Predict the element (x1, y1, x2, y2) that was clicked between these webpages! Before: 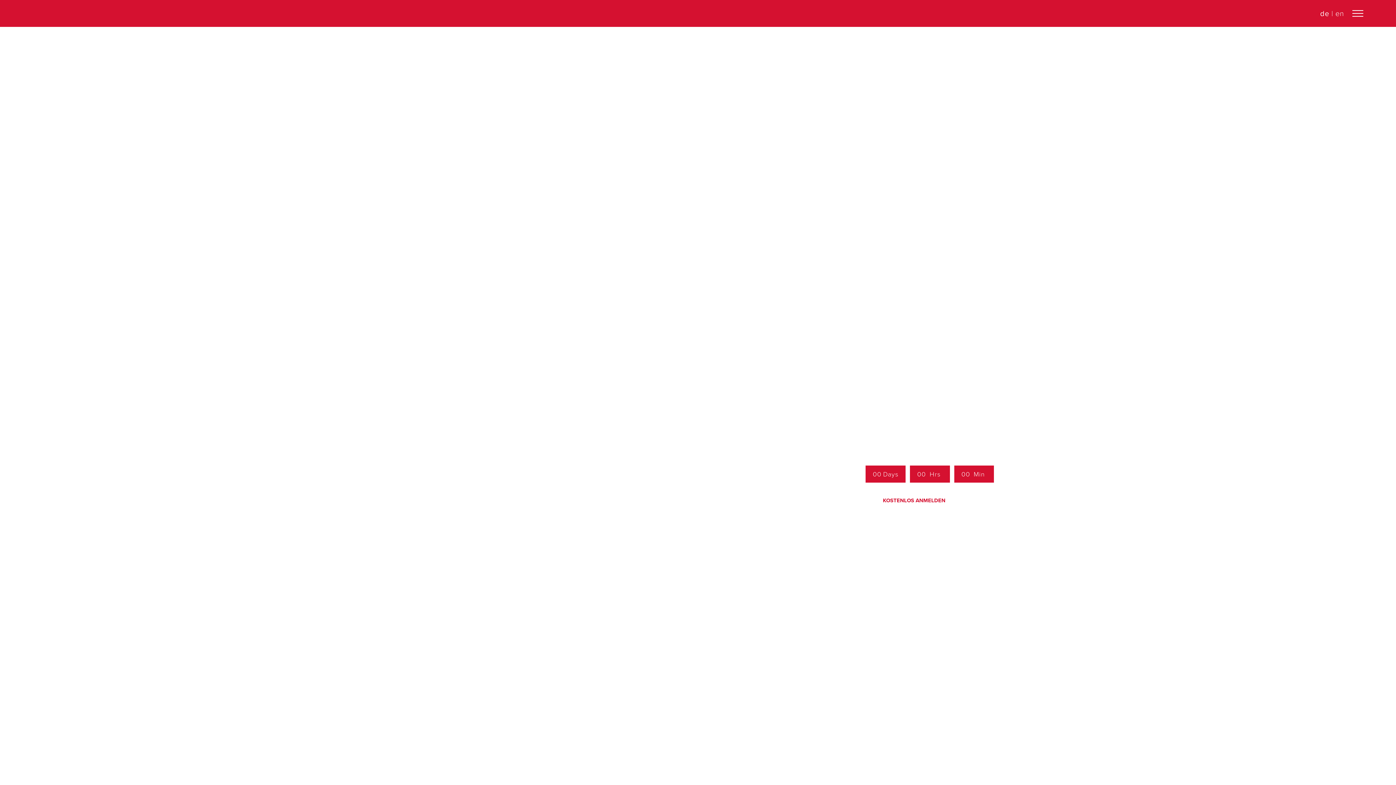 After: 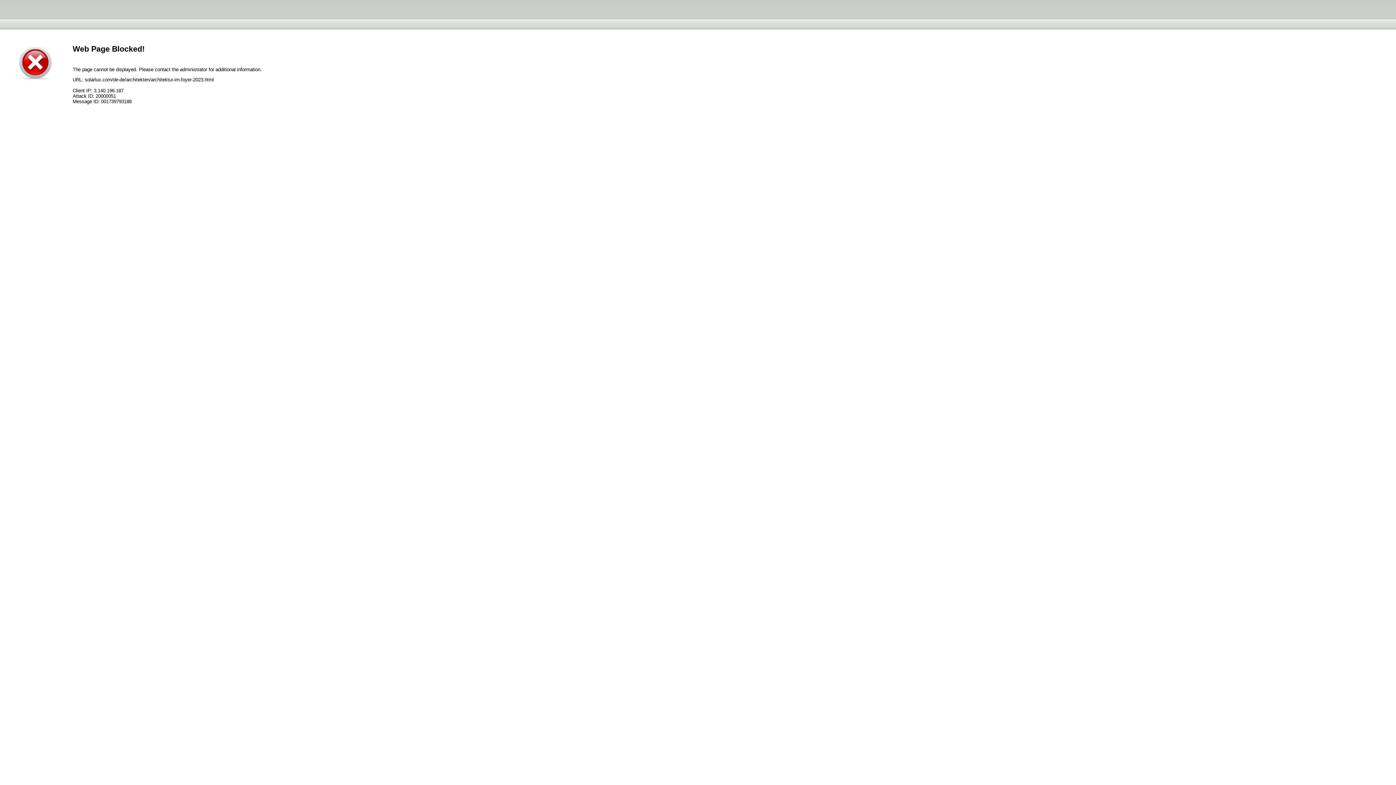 Action: label: de bbox: (1320, 8, 1329, 18)